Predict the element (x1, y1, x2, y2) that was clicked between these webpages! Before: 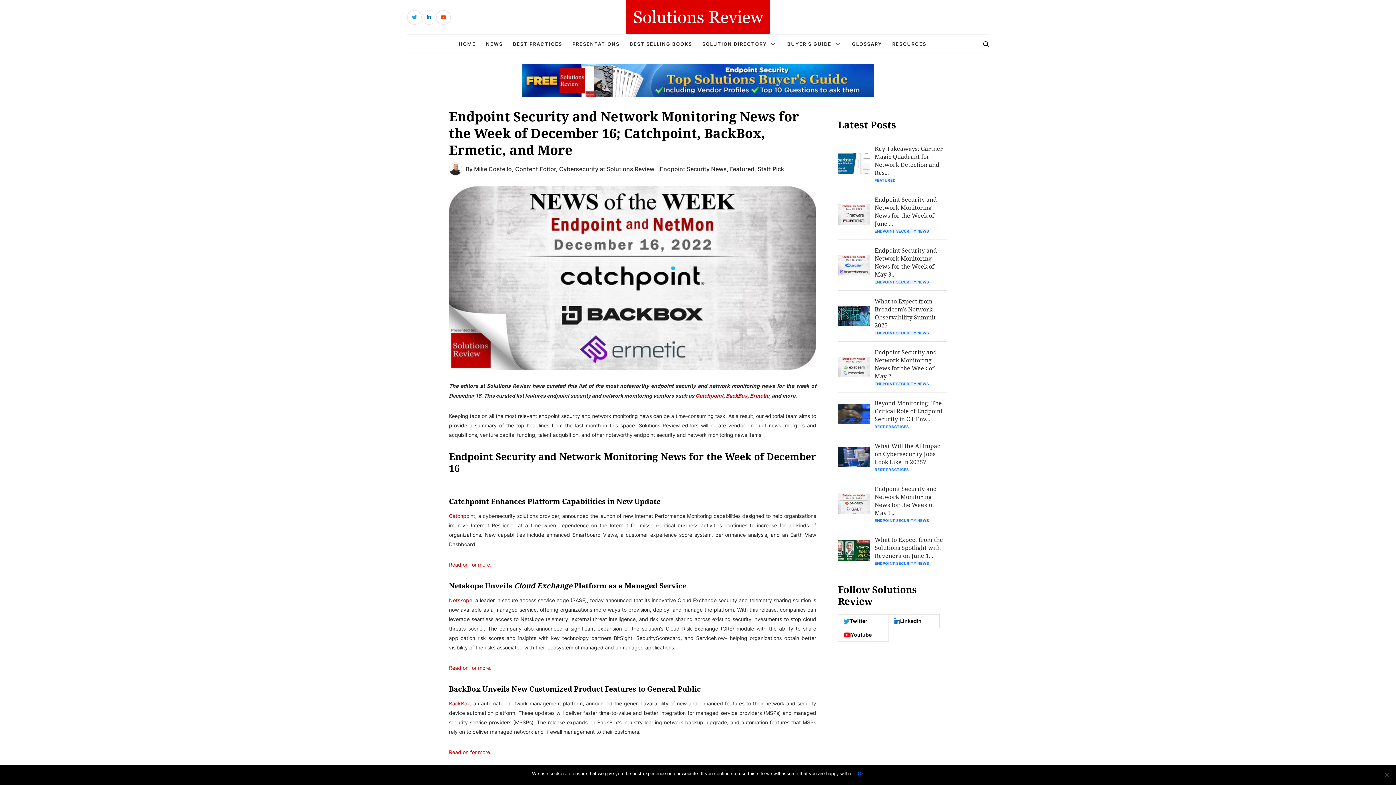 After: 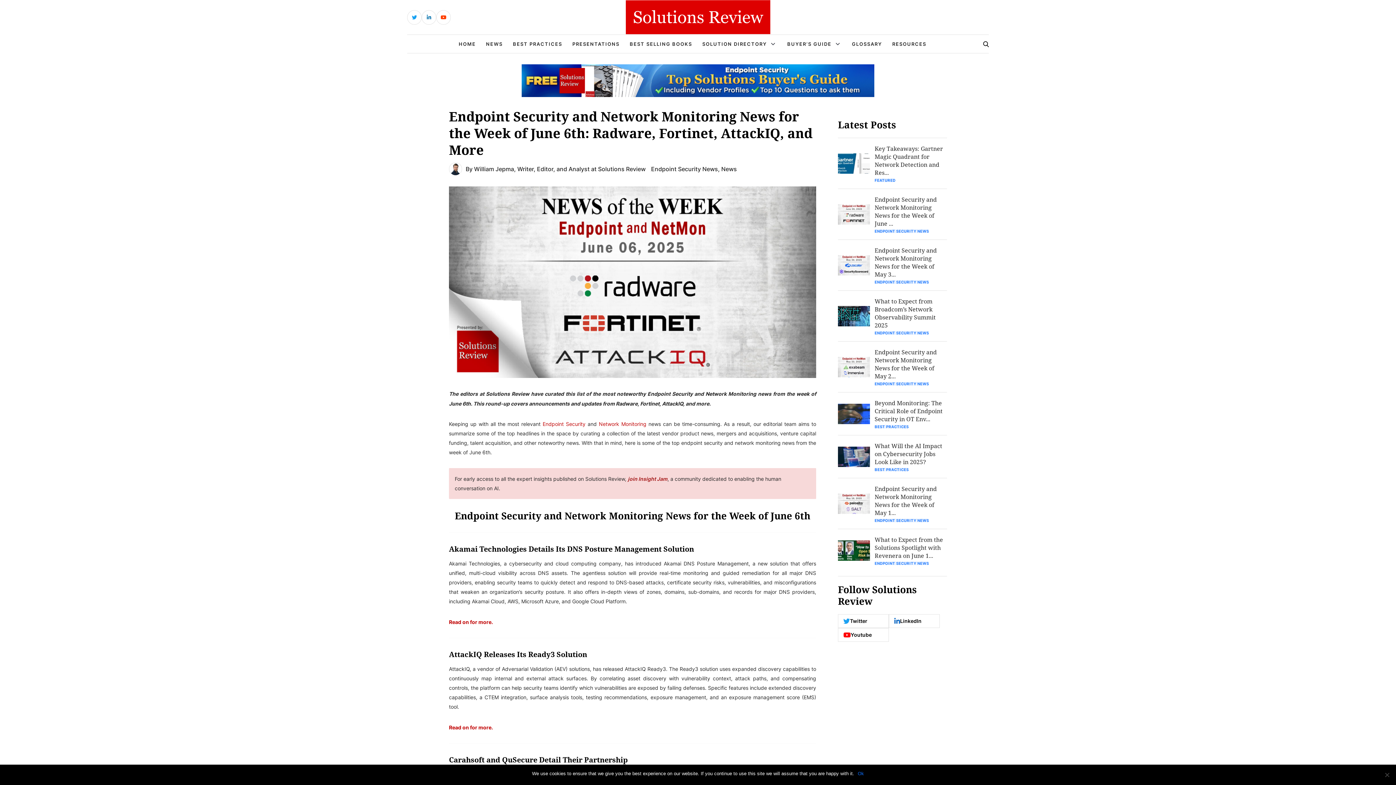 Action: label: Endpoint Security and Network Monitoring News for the Week of June ... bbox: (874, 195, 947, 227)